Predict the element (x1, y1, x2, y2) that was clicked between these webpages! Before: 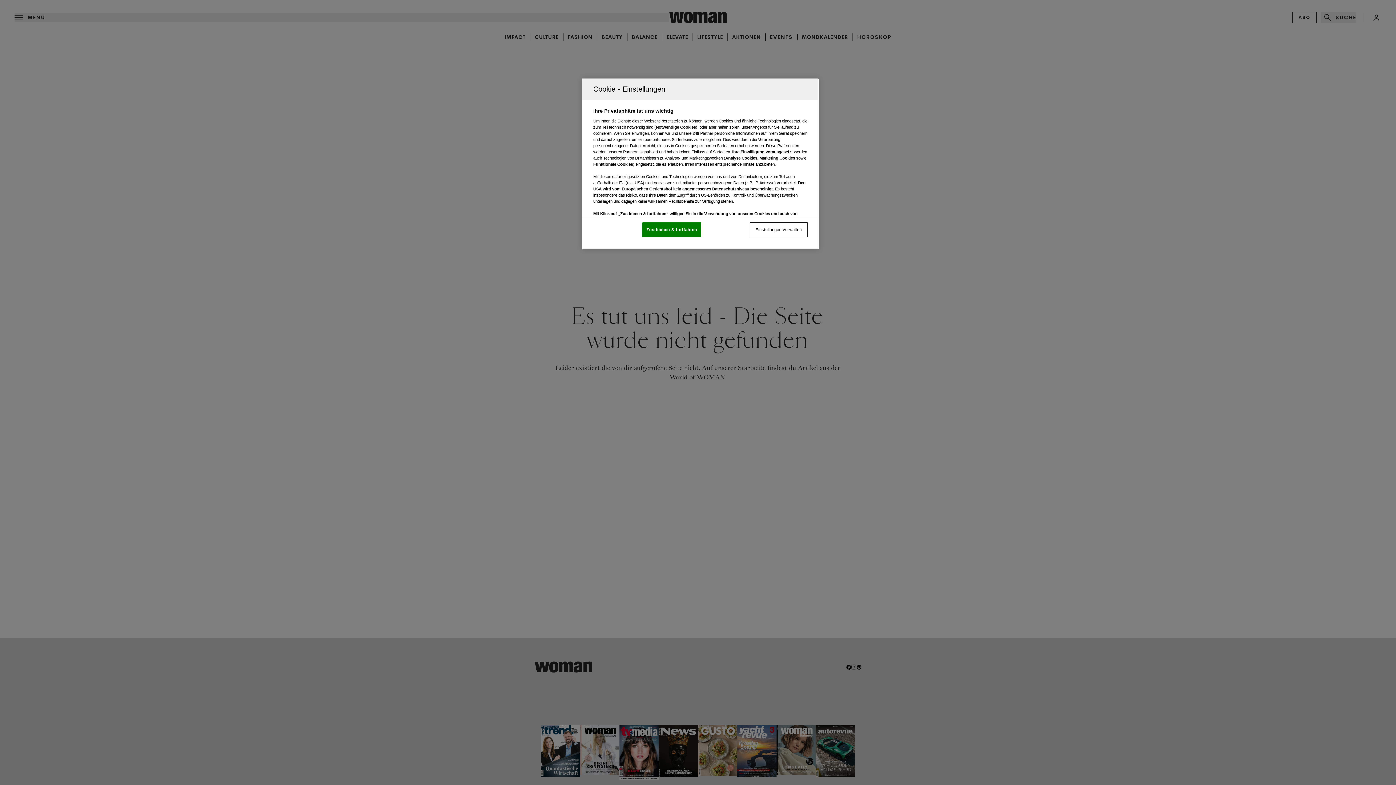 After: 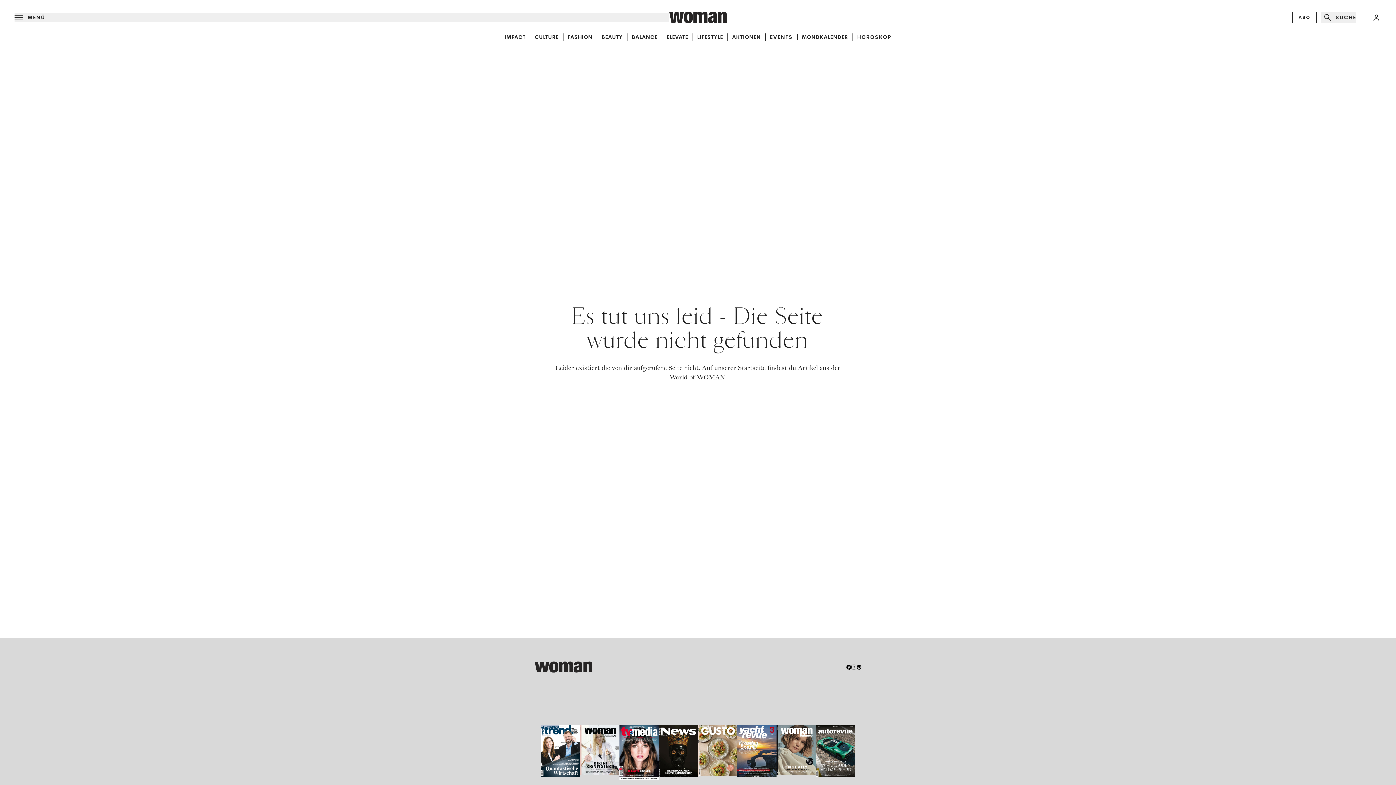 Action: label: Zustimmen & fortfahren bbox: (642, 222, 701, 237)